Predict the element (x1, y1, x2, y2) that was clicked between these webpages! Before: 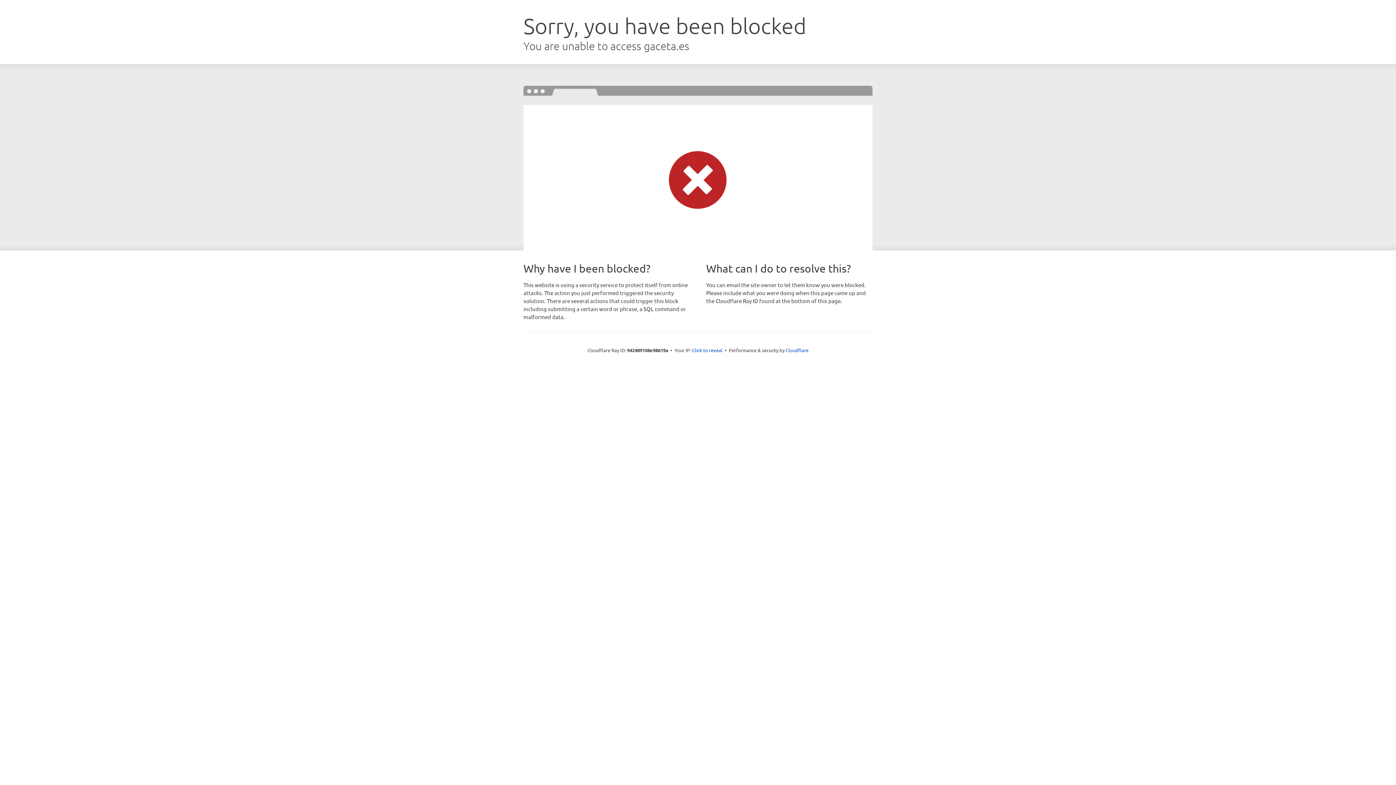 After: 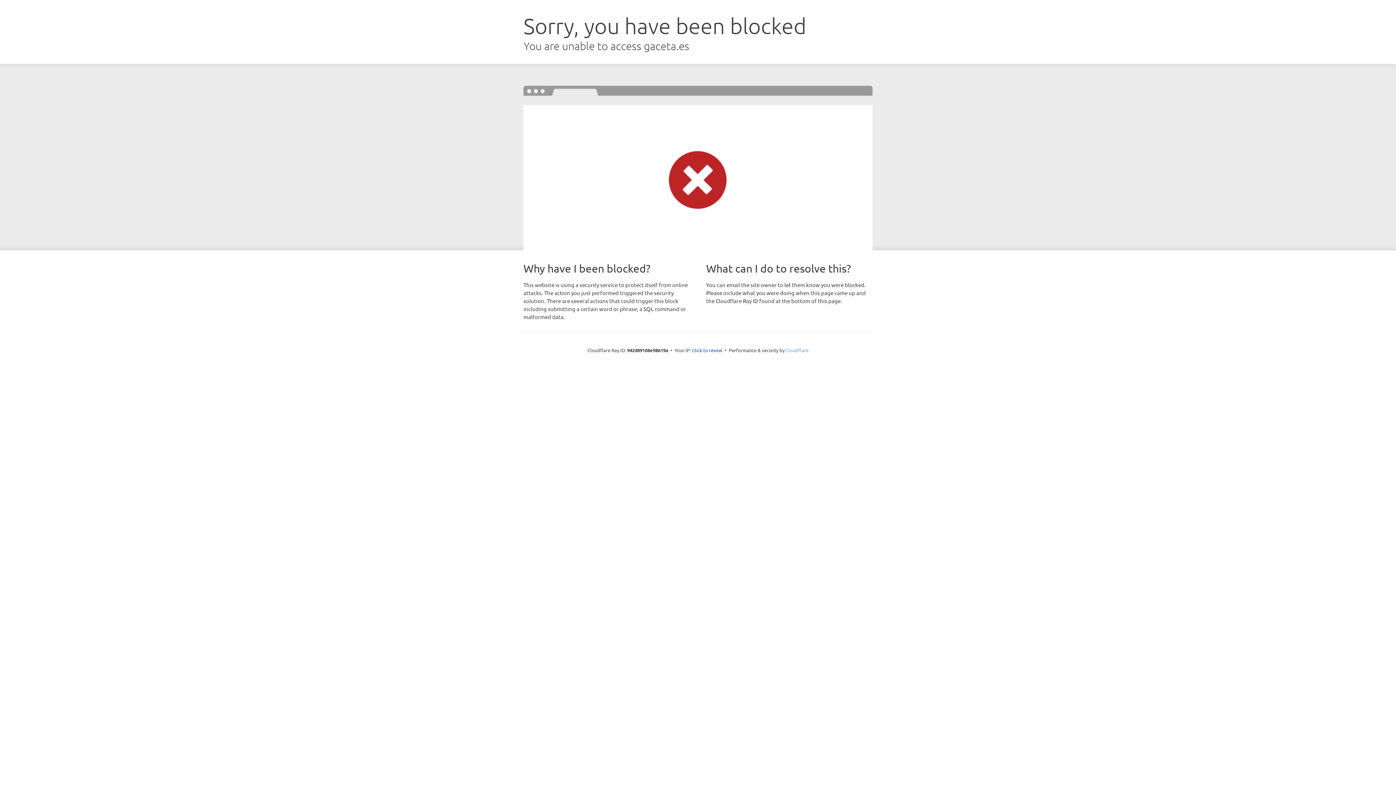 Action: bbox: (785, 347, 808, 353) label: Cloudflare